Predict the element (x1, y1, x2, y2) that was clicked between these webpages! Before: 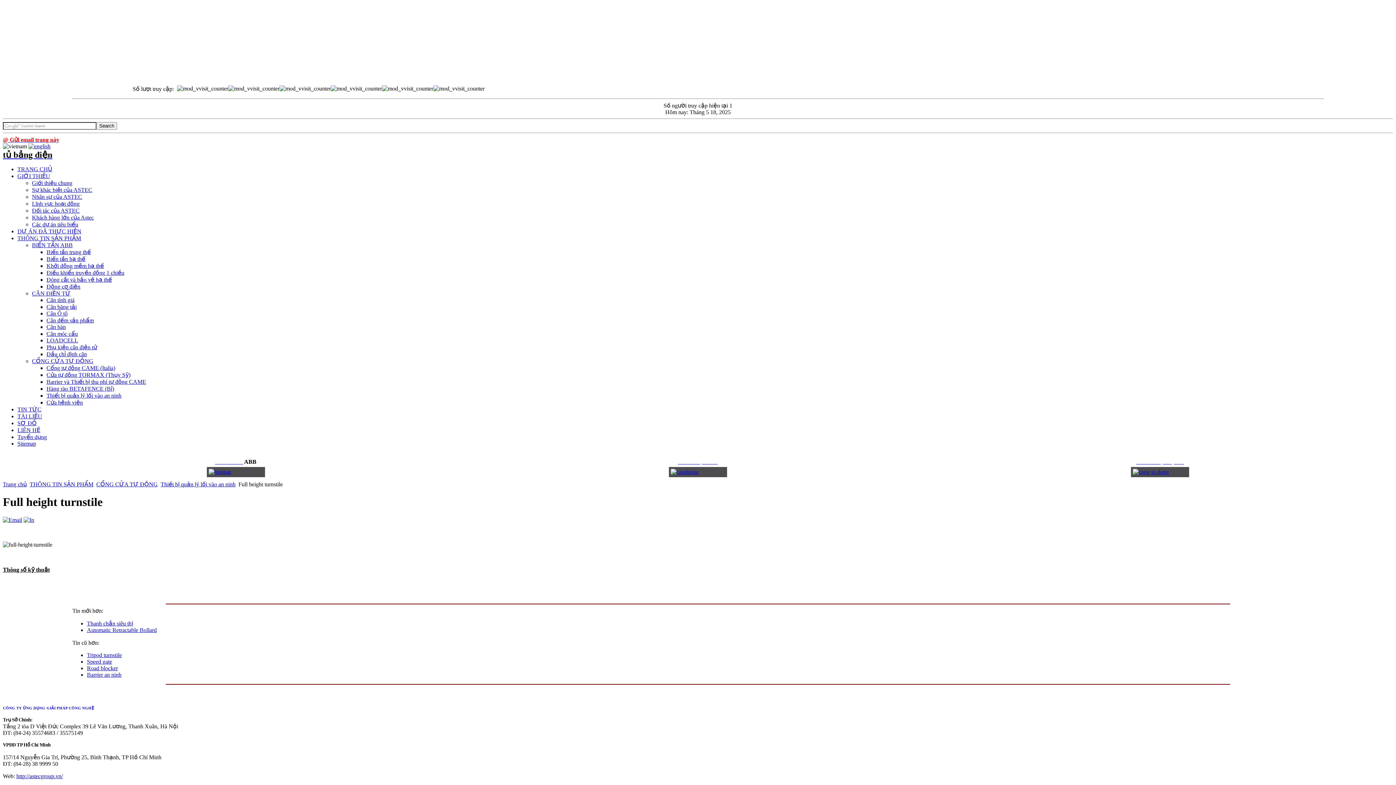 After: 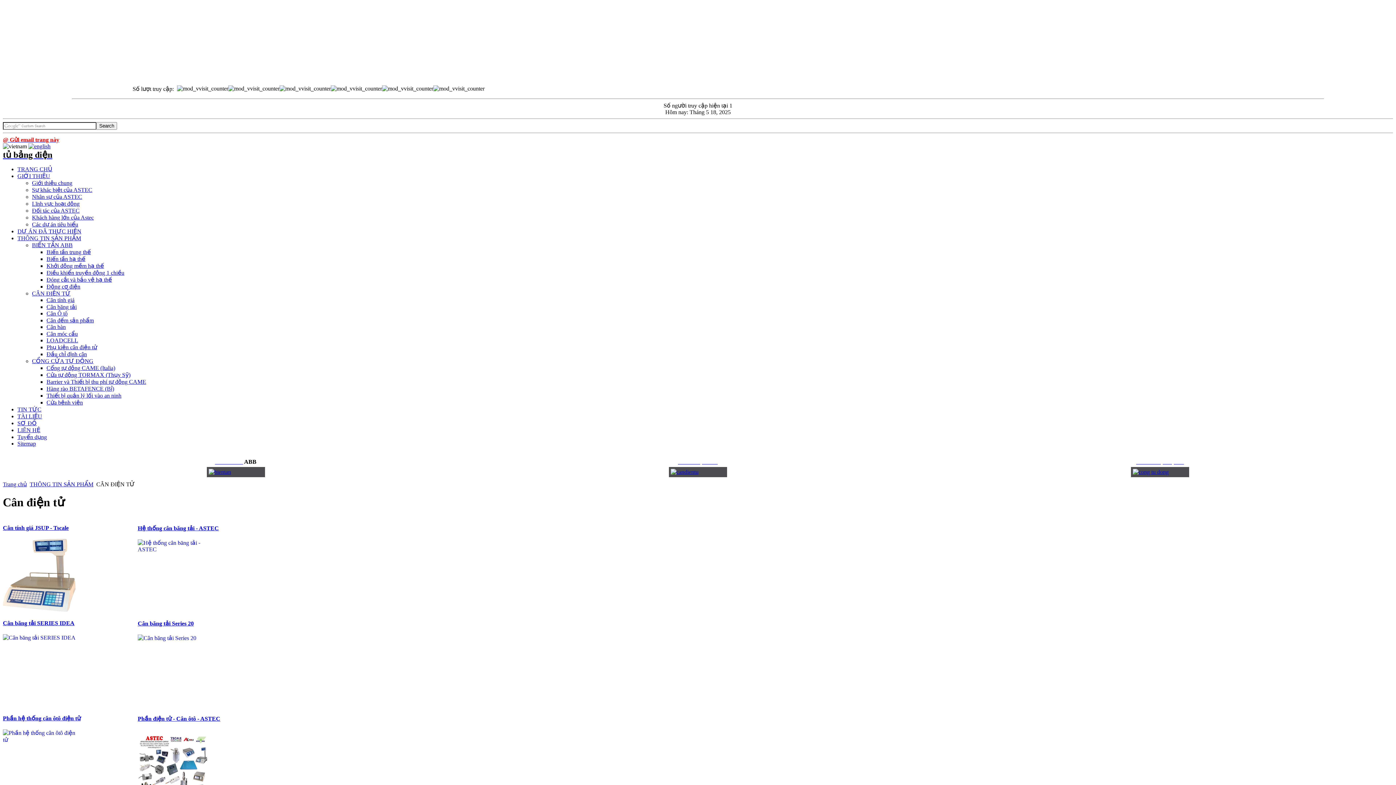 Action: label: CÂN ĐIỆN TỬ bbox: (678, 458, 717, 465)